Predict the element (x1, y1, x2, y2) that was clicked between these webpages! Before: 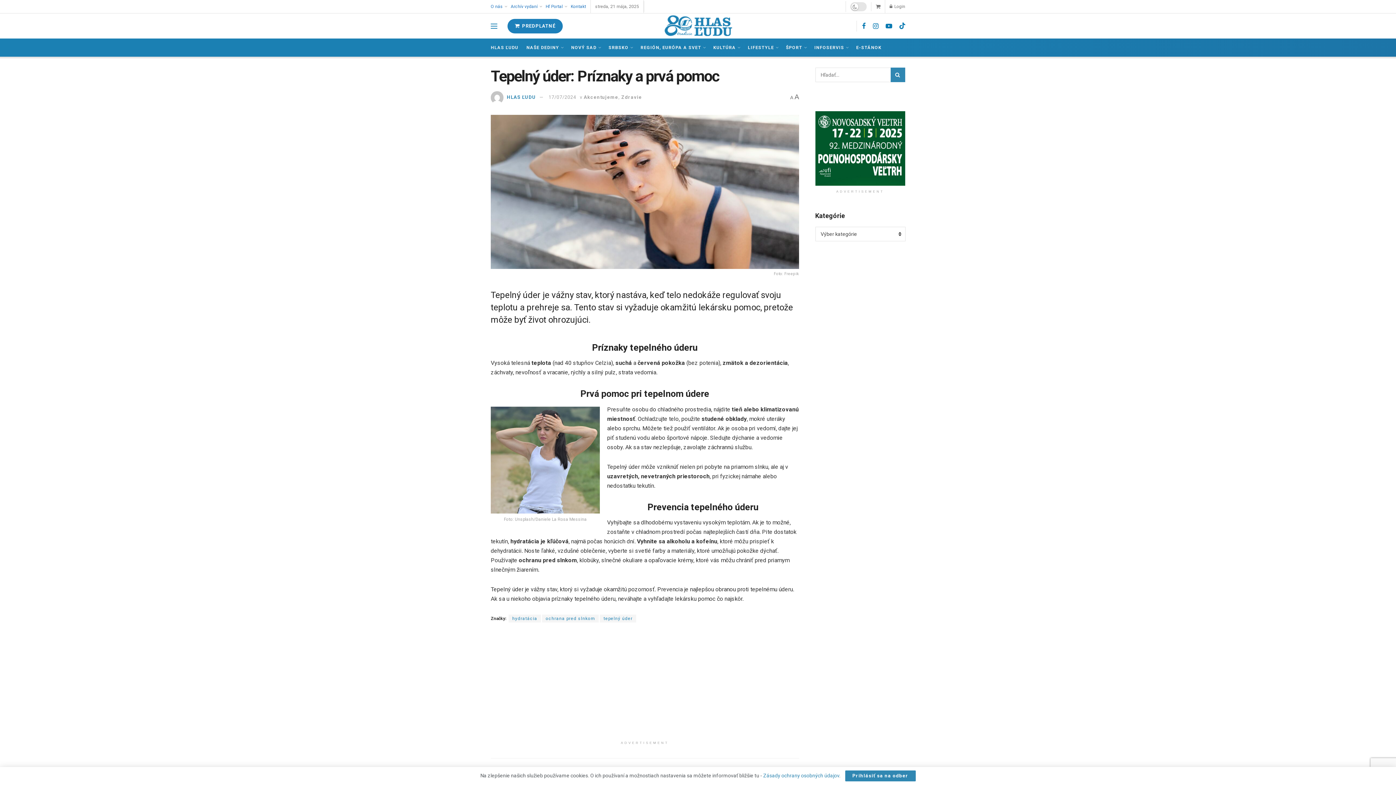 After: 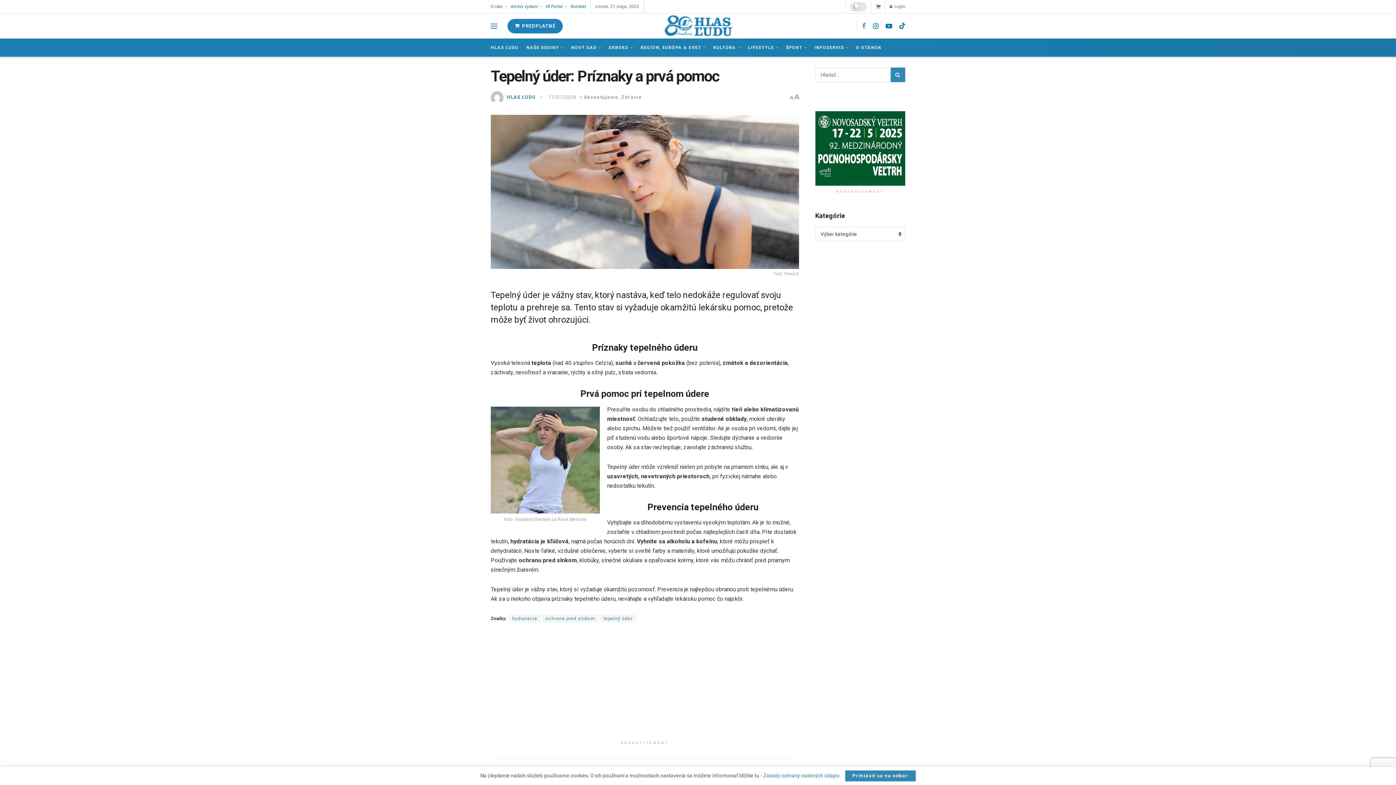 Action: label: Find us on Facebook bbox: (862, 22, 865, 30)